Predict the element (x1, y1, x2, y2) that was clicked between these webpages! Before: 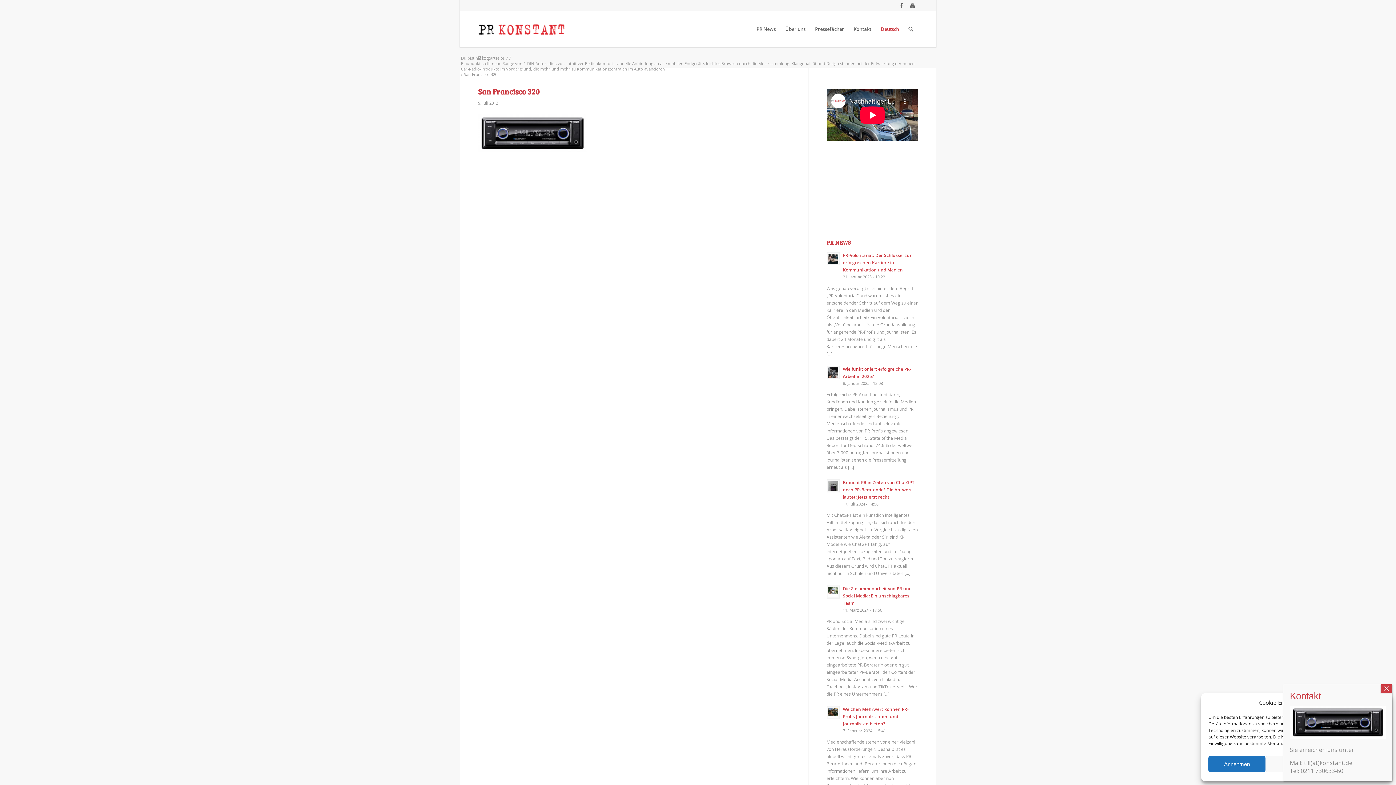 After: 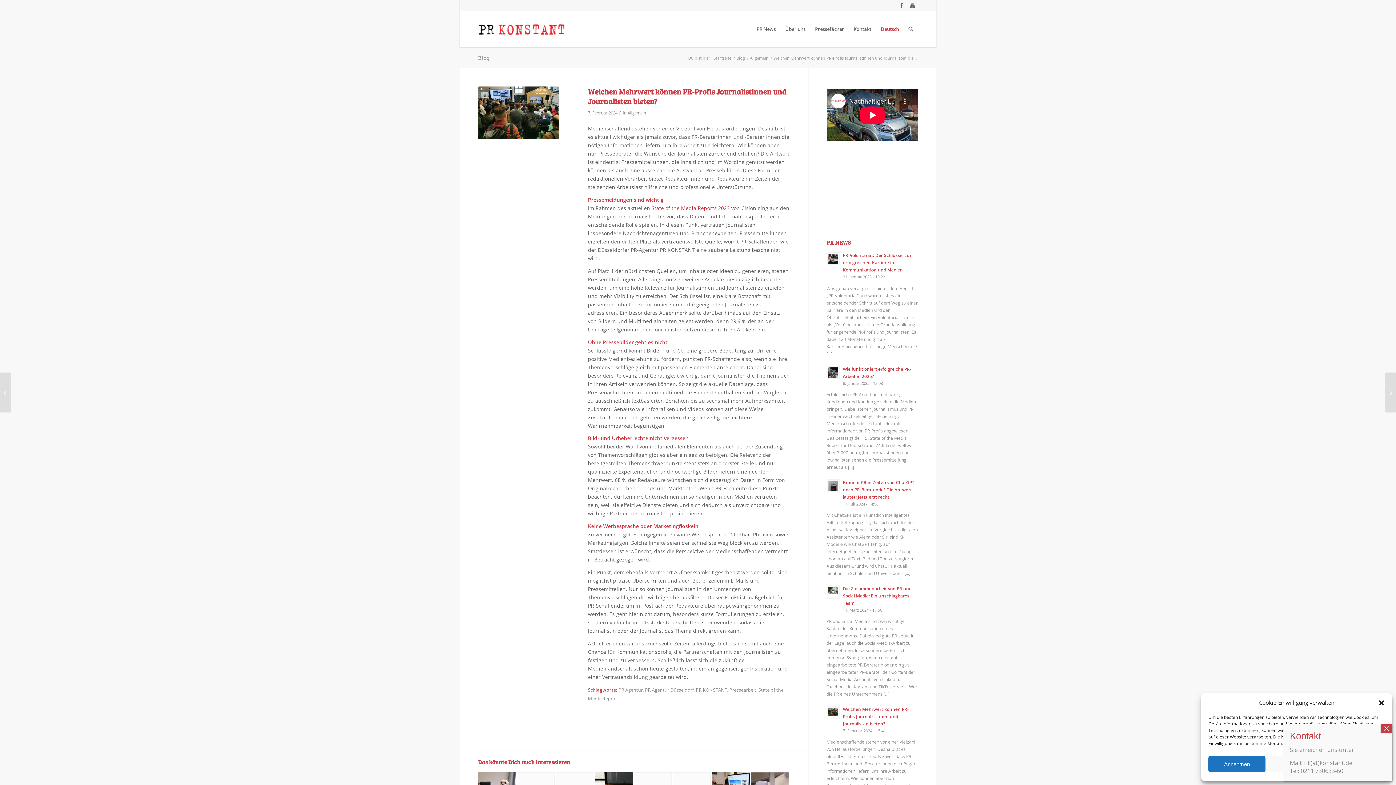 Action: bbox: (826, 706, 839, 719)